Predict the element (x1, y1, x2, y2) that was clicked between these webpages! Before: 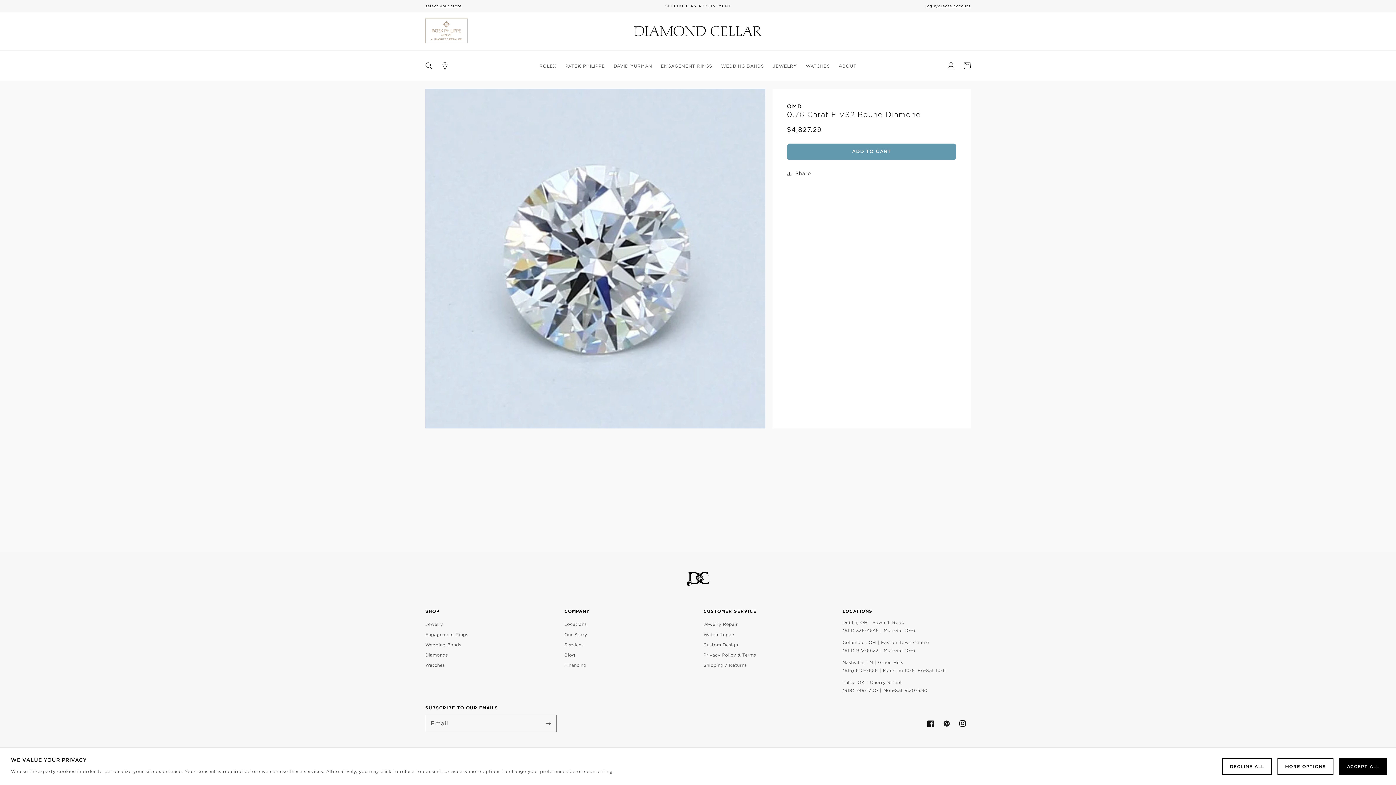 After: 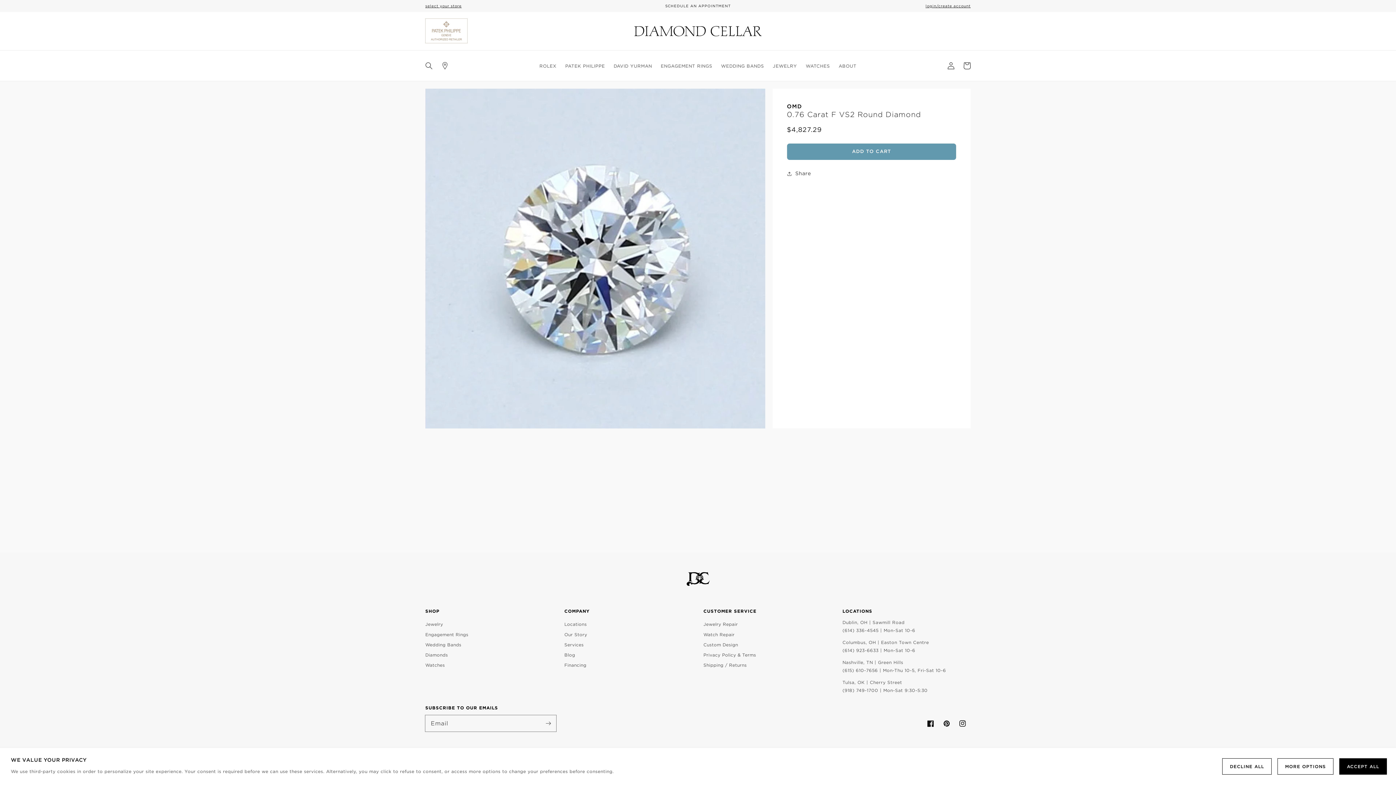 Action: label: select your store bbox: (425, 0, 461, 12)